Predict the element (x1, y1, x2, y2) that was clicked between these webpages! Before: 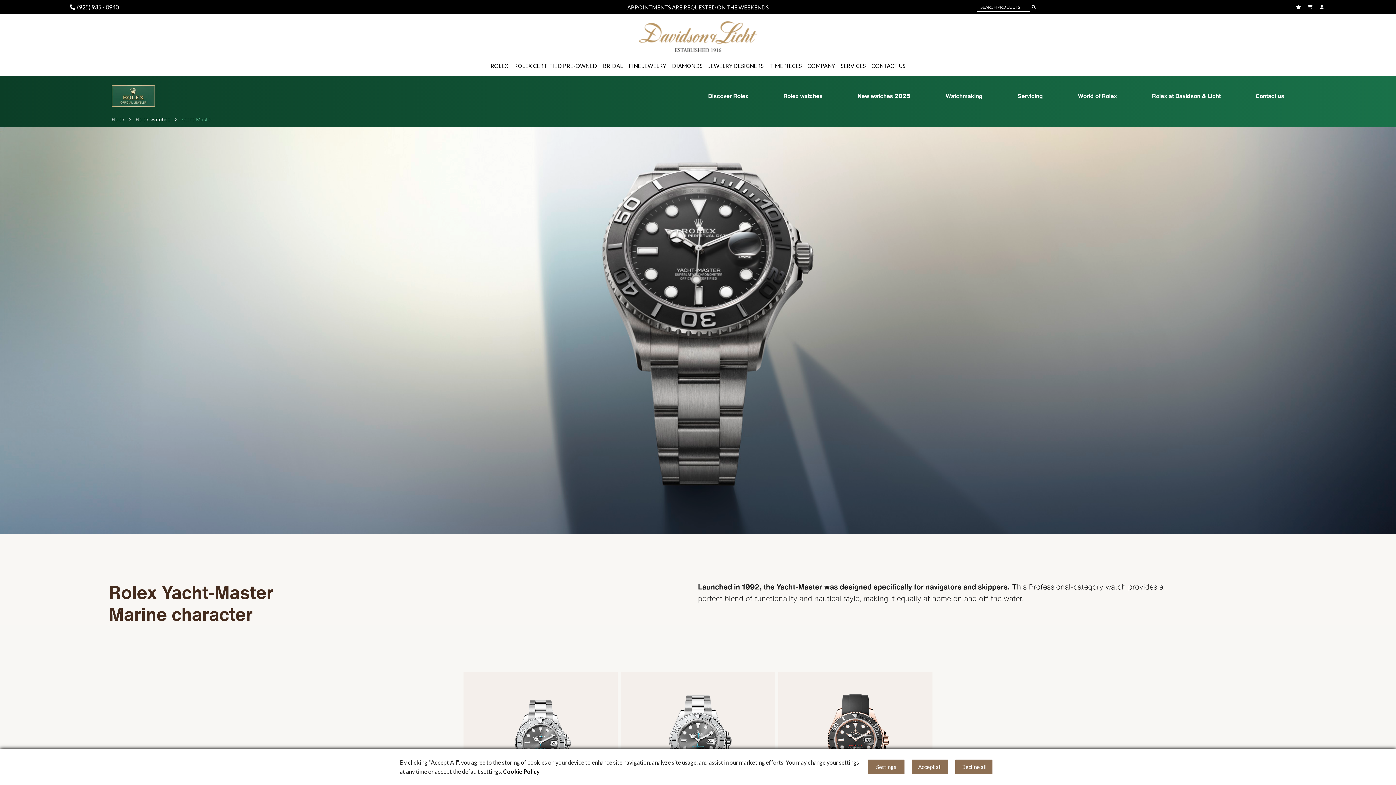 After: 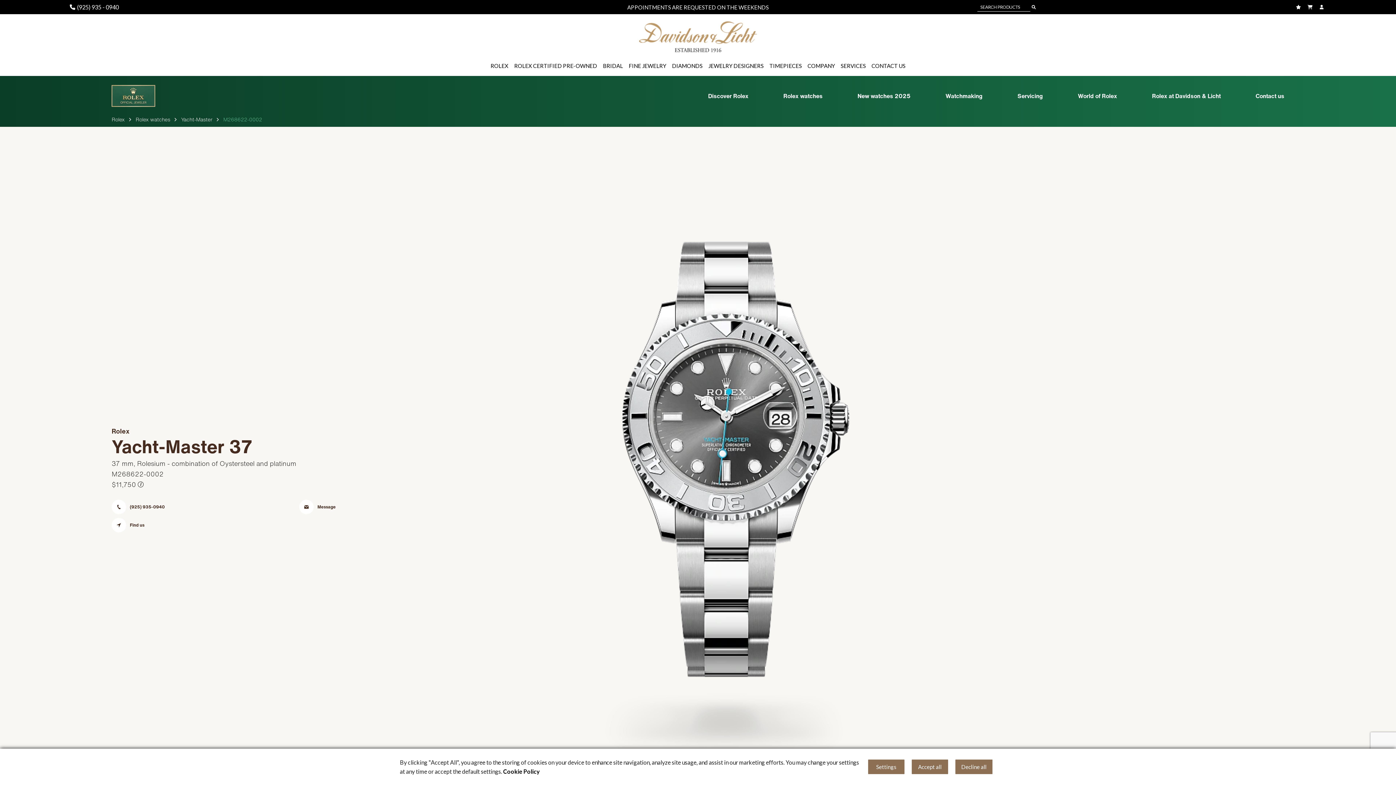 Action: label: Rolex

Yacht-Master 37

Oyster, 37 mm, Oystersteel and platinum bbox: (461, 672, 619, 887)